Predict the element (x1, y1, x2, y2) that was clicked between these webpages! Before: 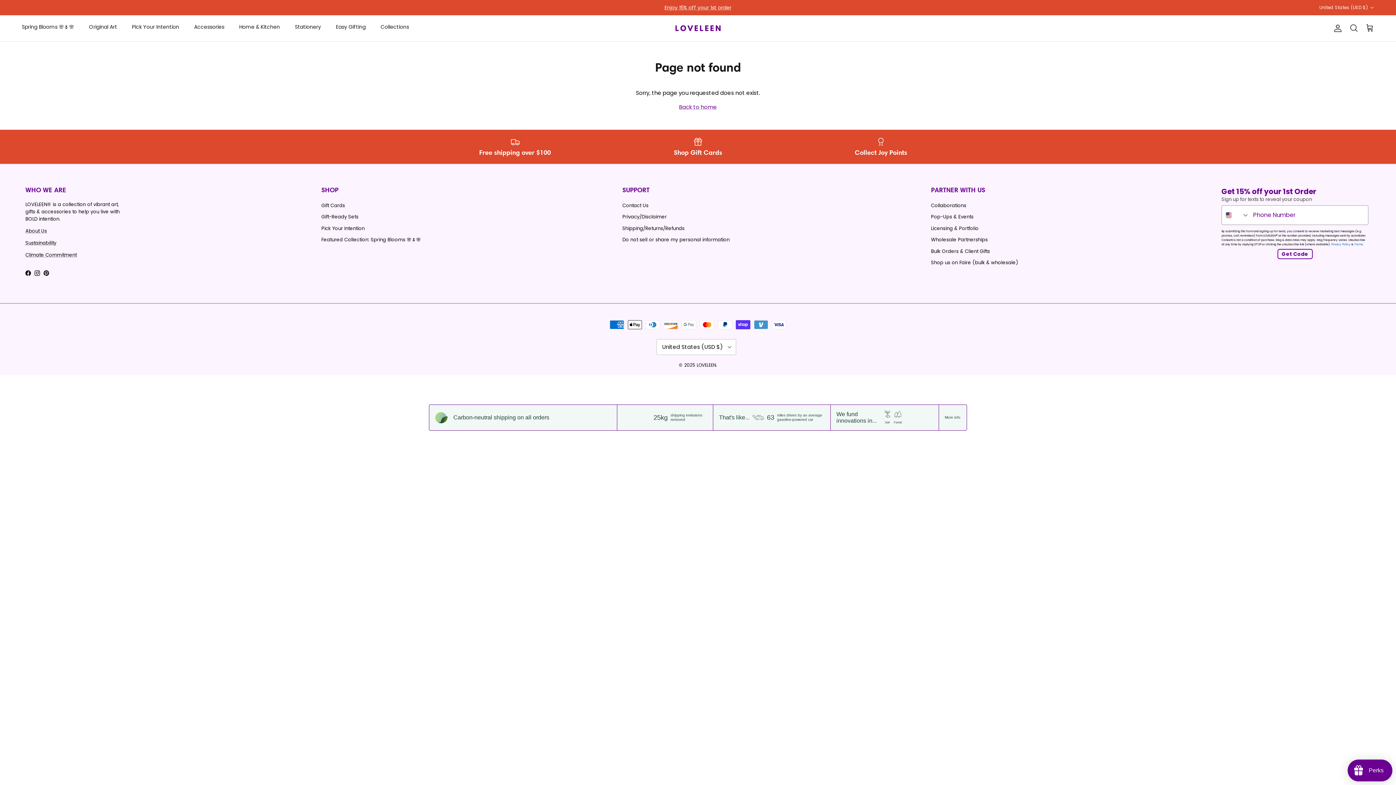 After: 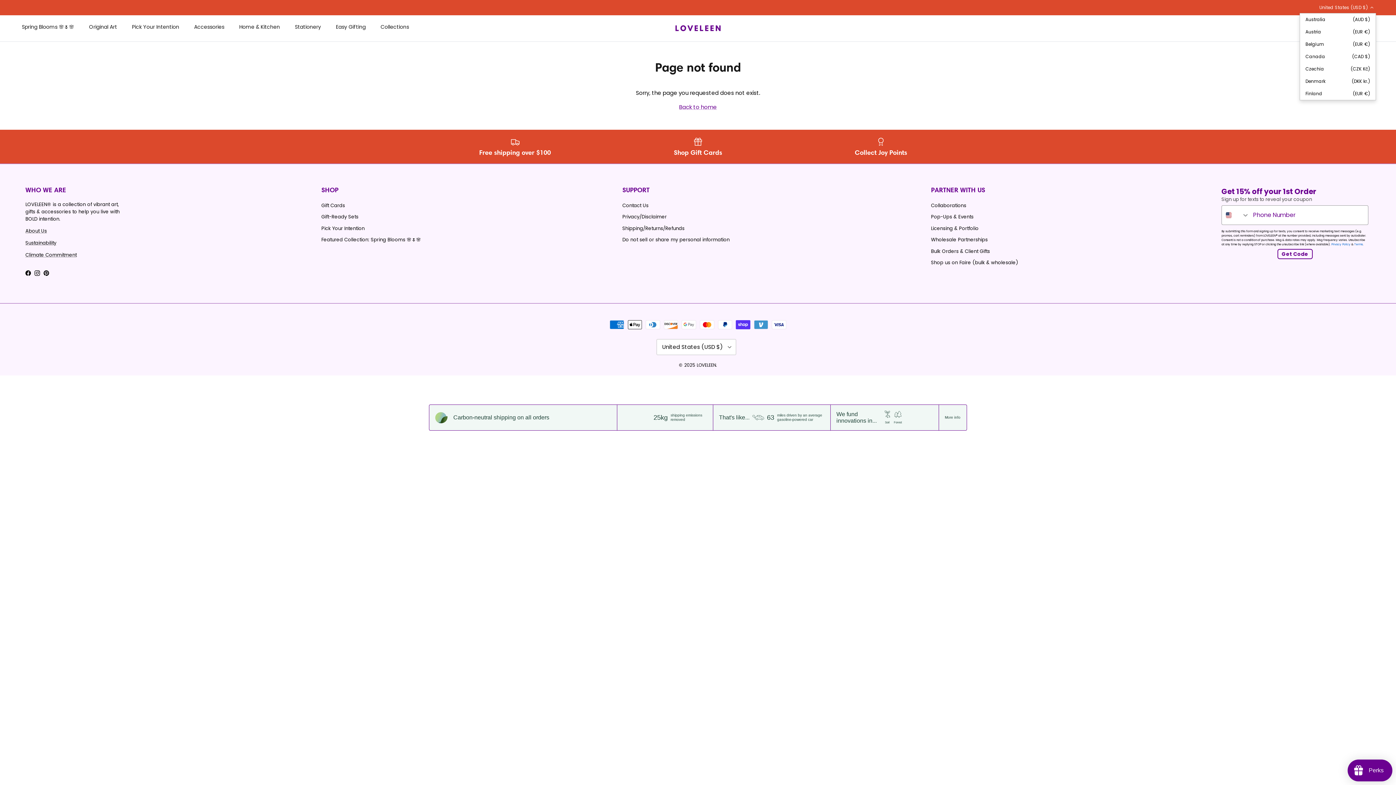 Action: label: United States (USD $) bbox: (1319, 1, 1374, 14)